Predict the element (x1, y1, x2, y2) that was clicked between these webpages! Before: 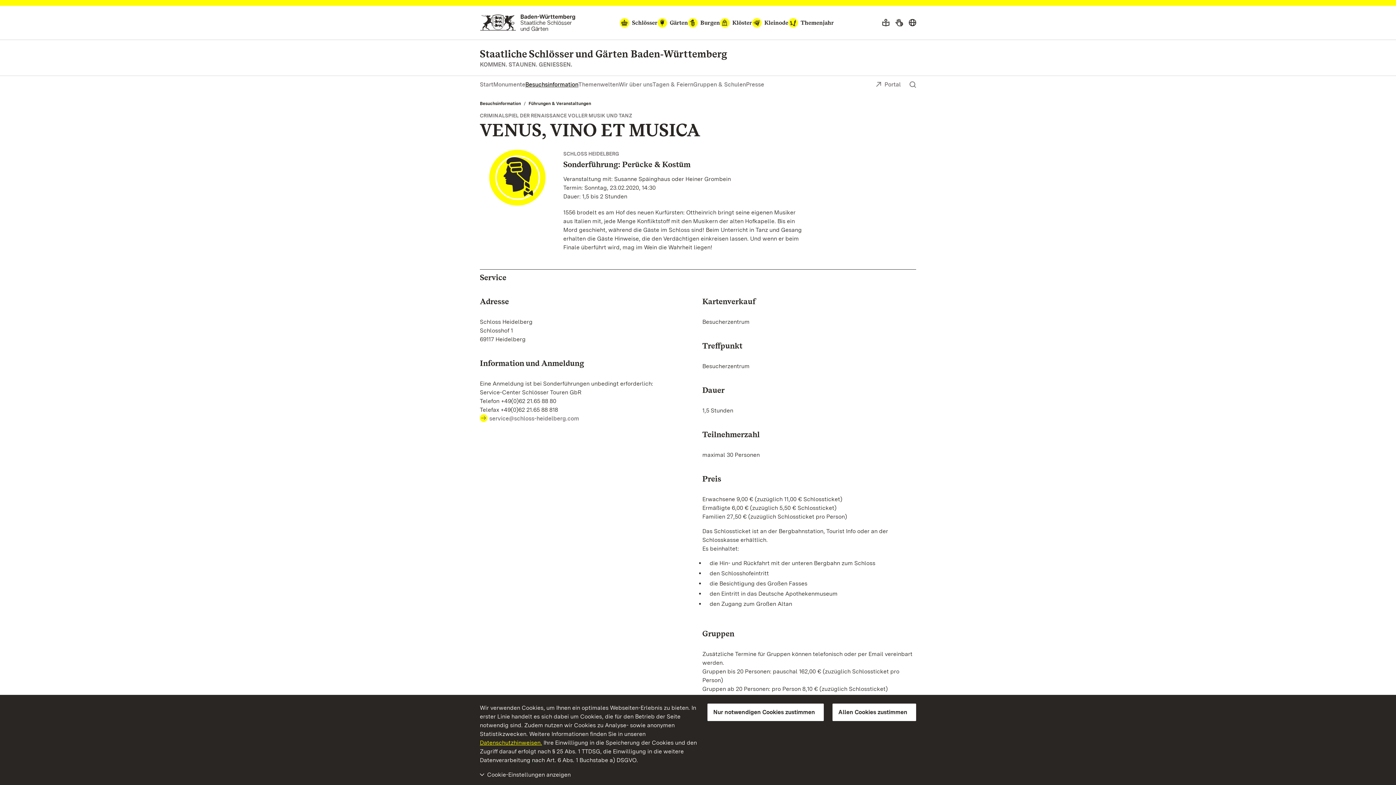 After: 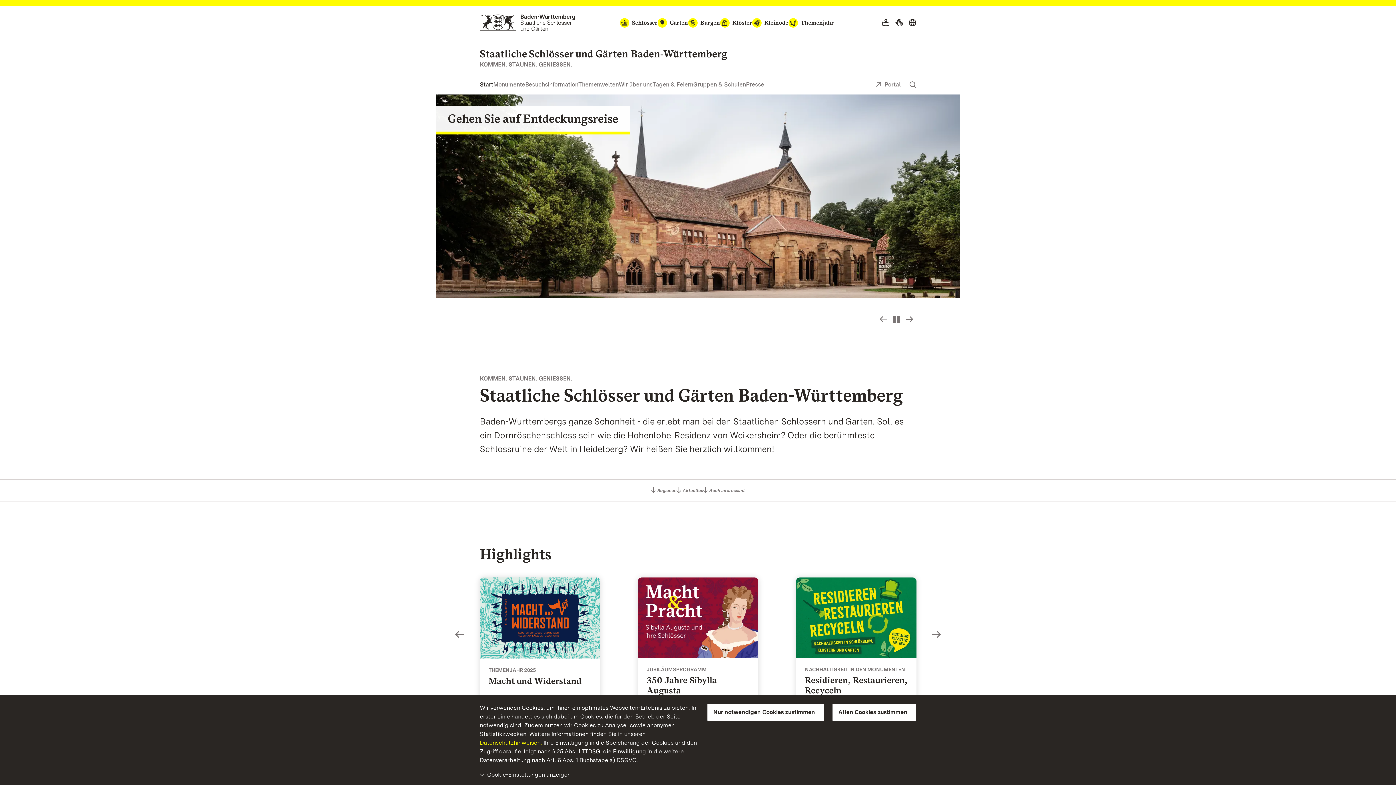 Action: label: Sprache wählen bbox: (906, 15, 919, 29)